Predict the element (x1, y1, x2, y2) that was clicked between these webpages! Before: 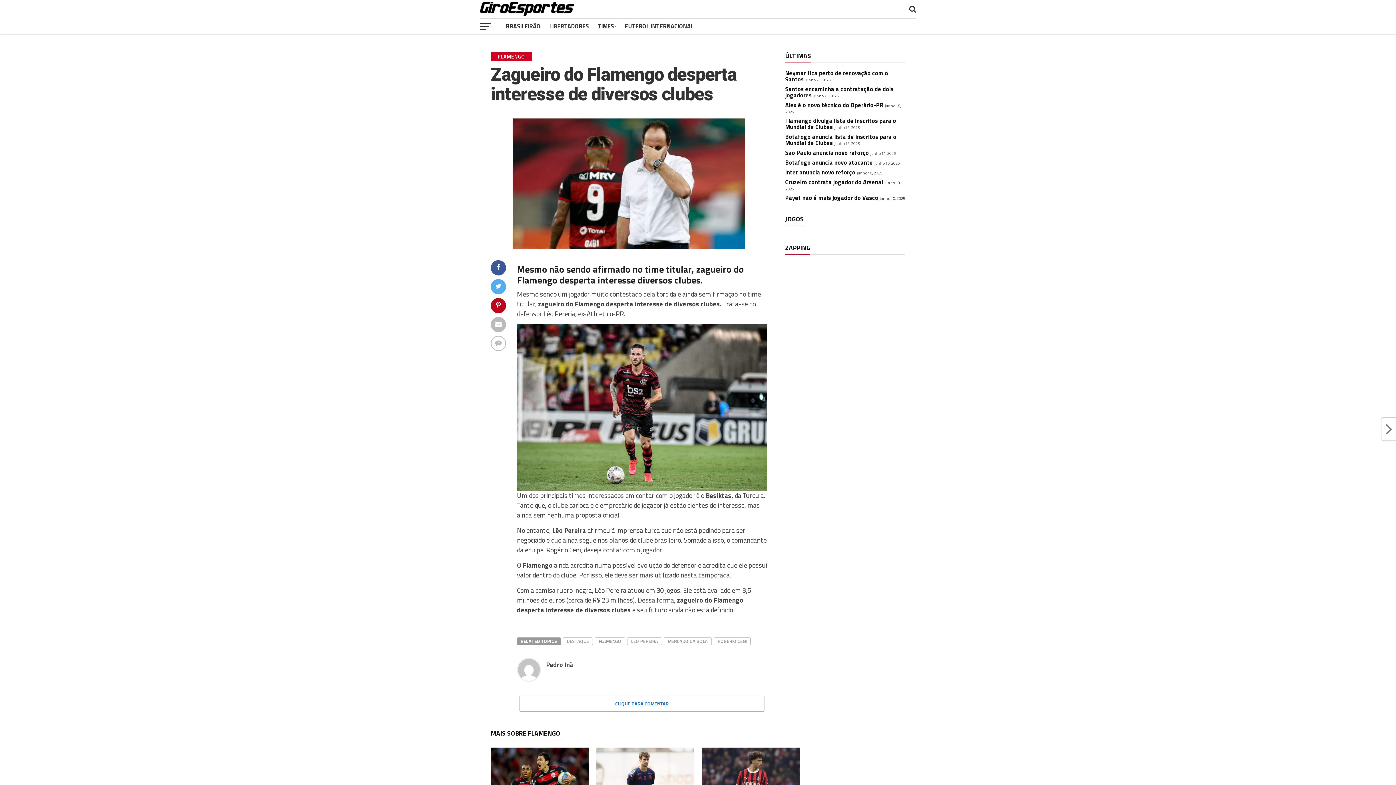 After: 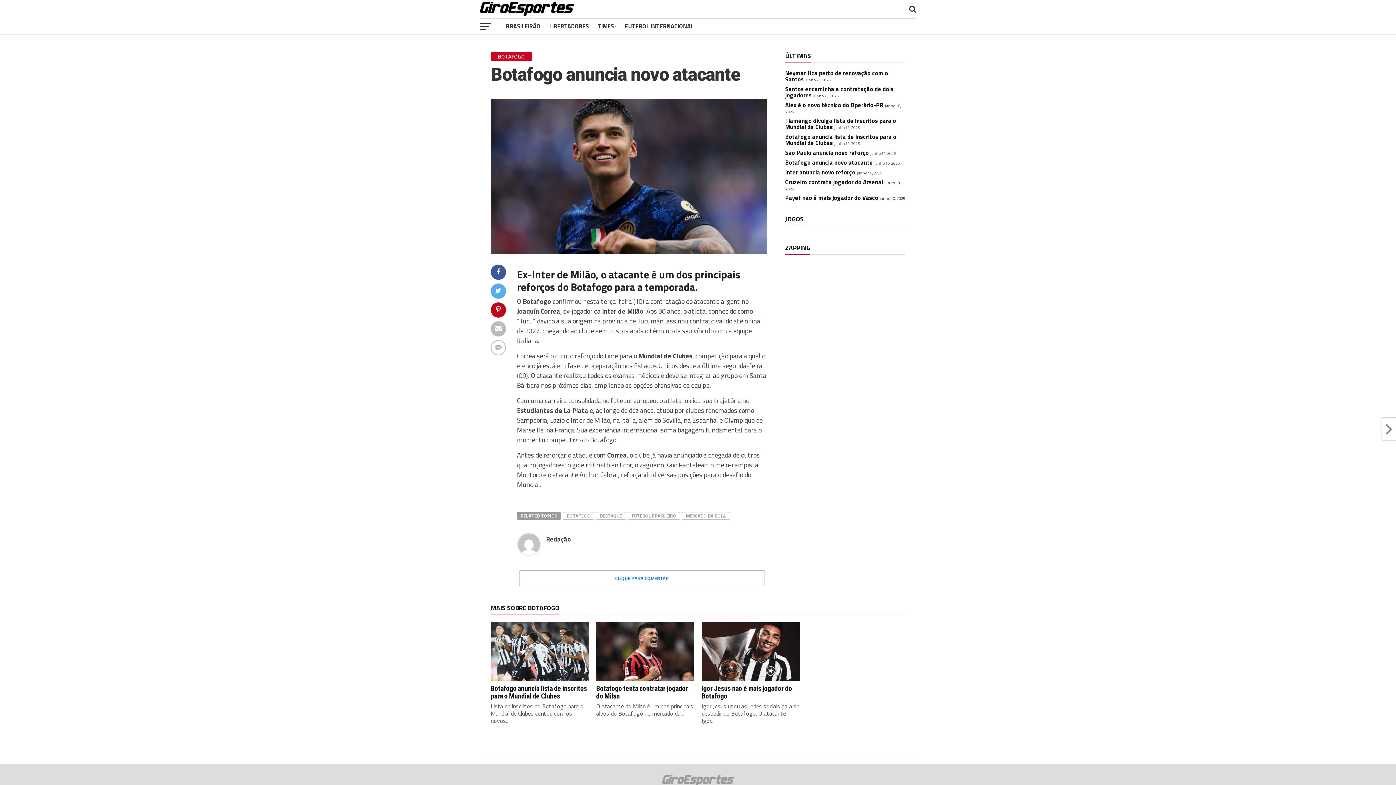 Action: bbox: (785, 158, 873, 166) label: Botafogo anuncia novo atacante